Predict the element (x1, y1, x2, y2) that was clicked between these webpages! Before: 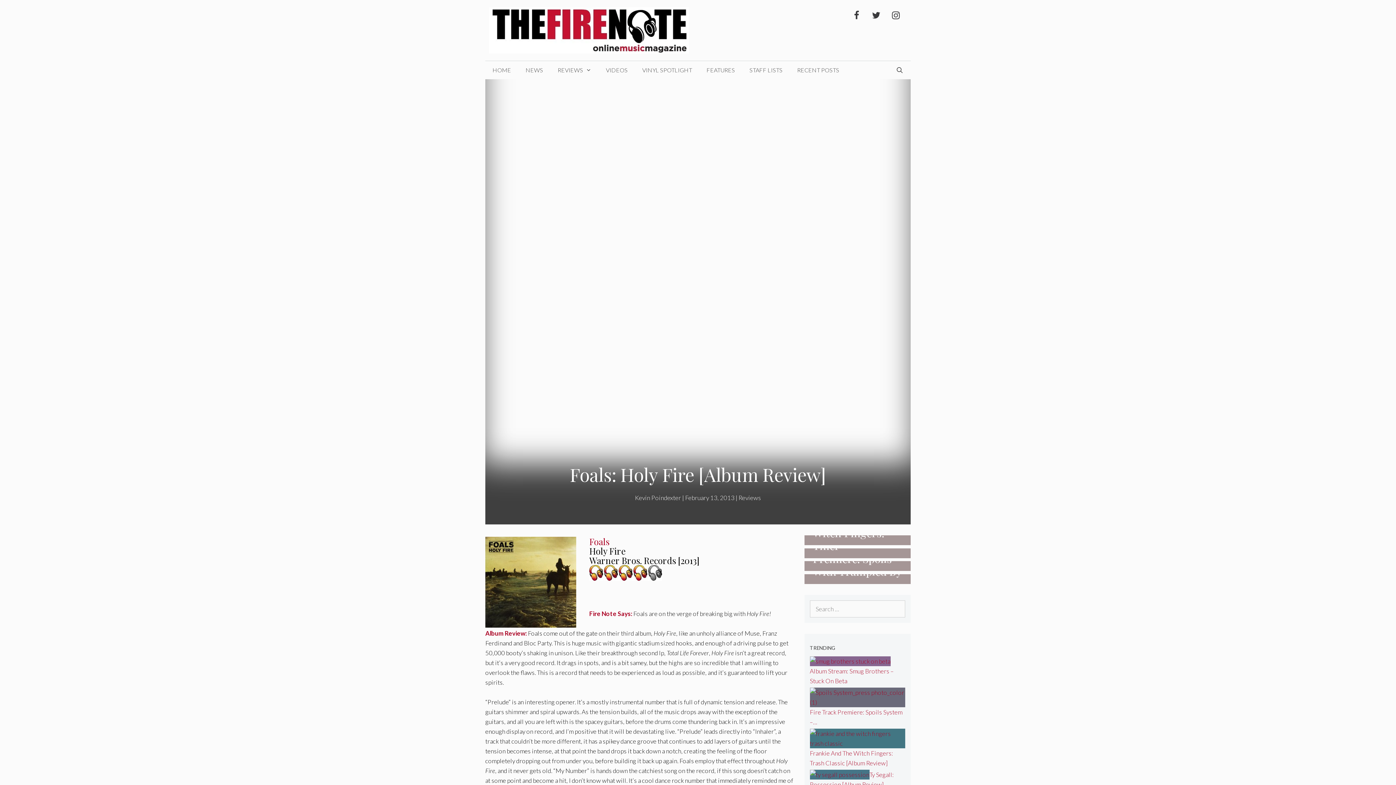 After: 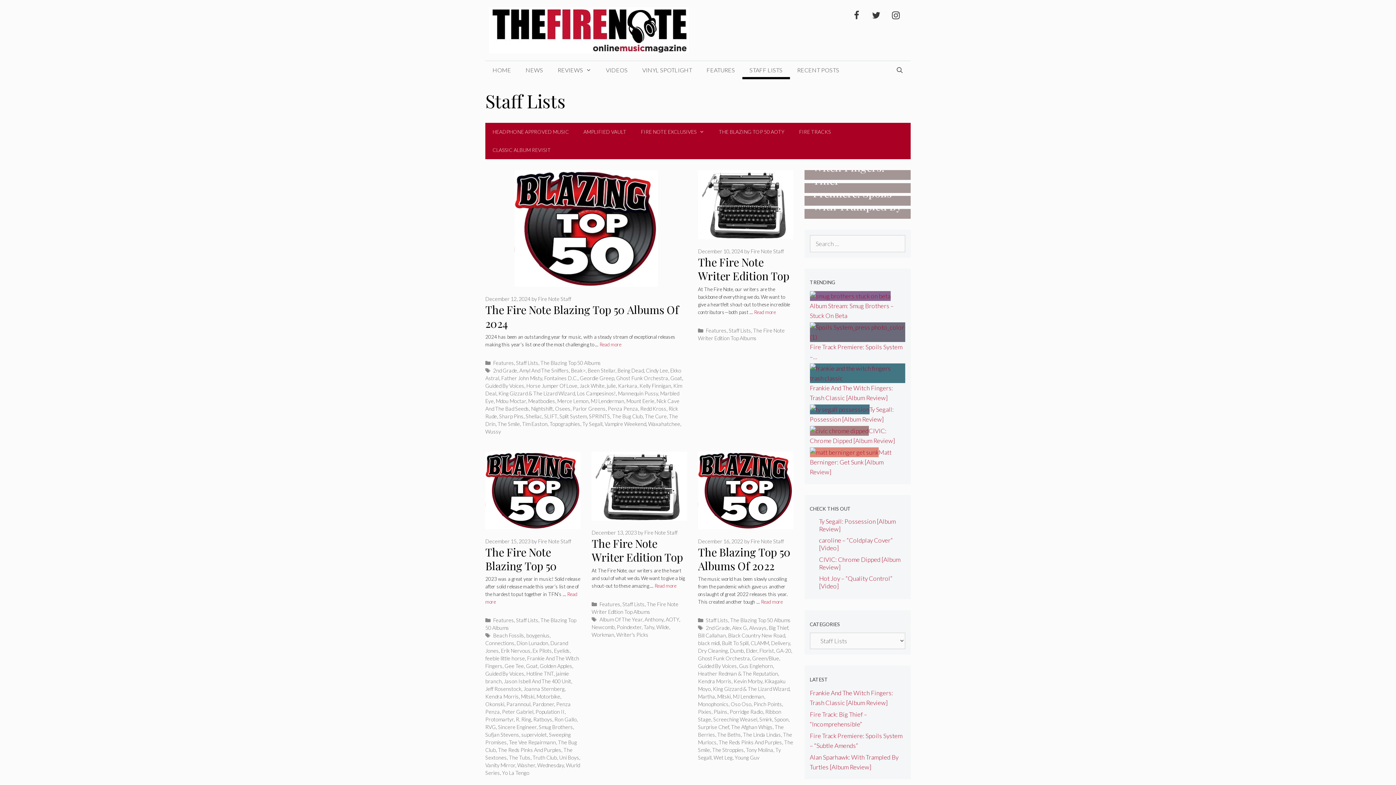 Action: bbox: (742, 61, 790, 79) label: STAFF LISTS